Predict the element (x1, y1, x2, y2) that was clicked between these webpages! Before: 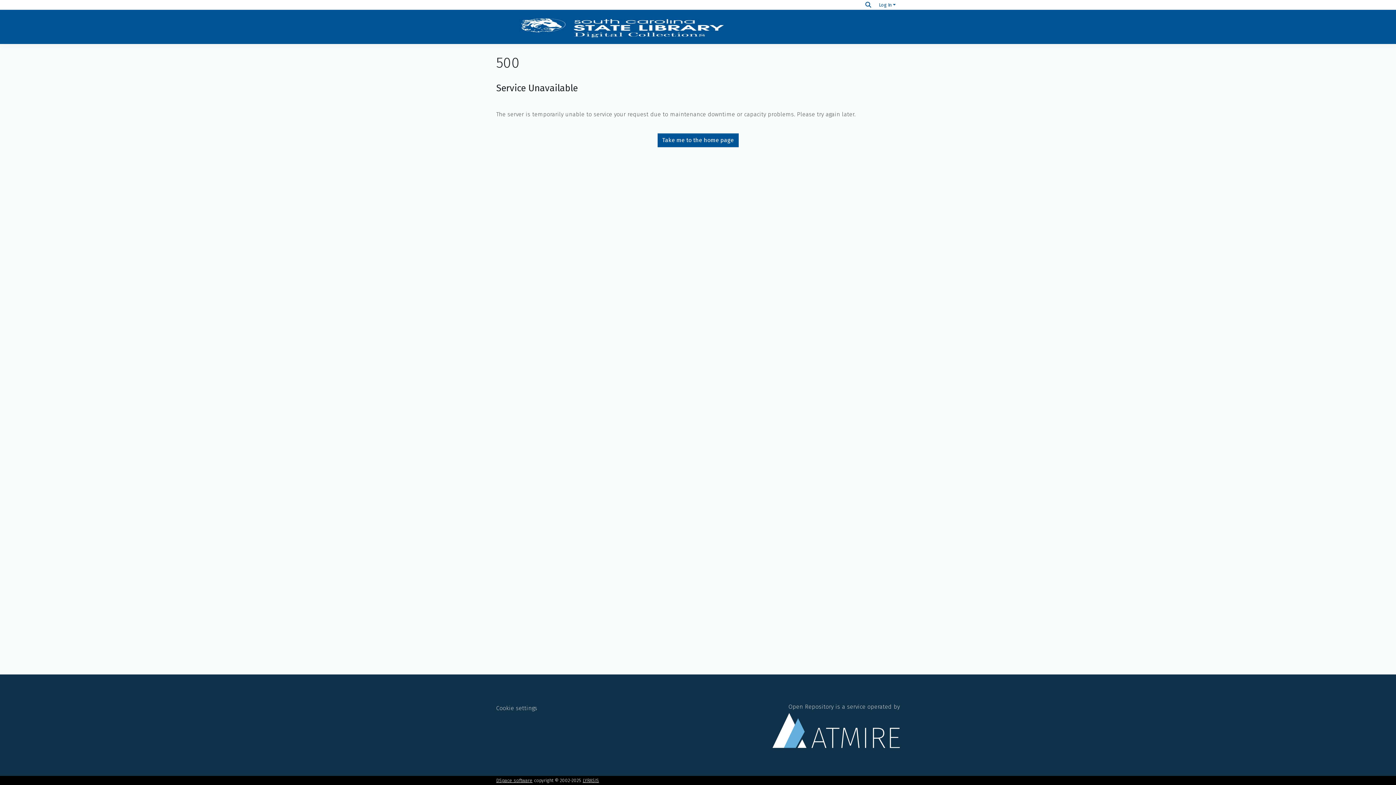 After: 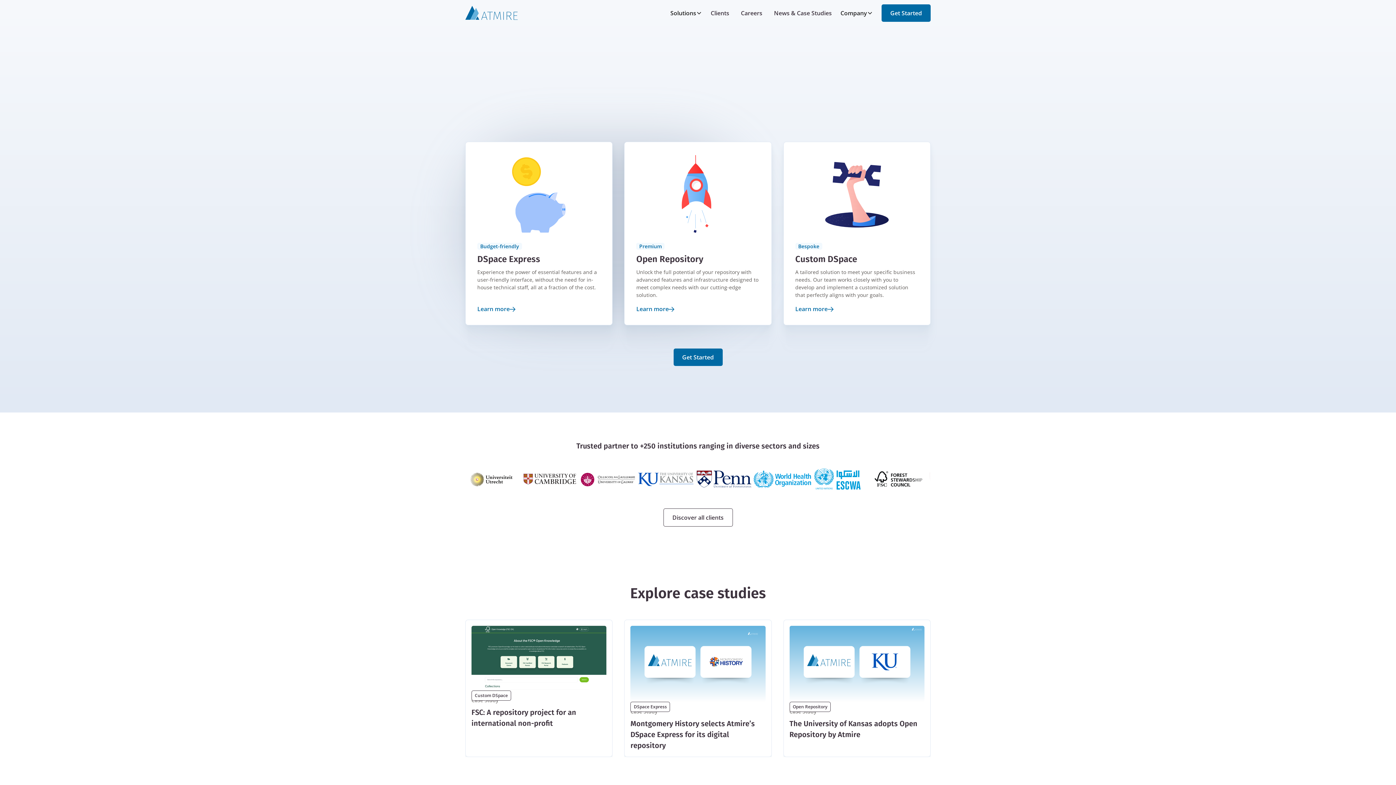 Action: bbox: (772, 703, 900, 748) label: Open Repository is a service operated by